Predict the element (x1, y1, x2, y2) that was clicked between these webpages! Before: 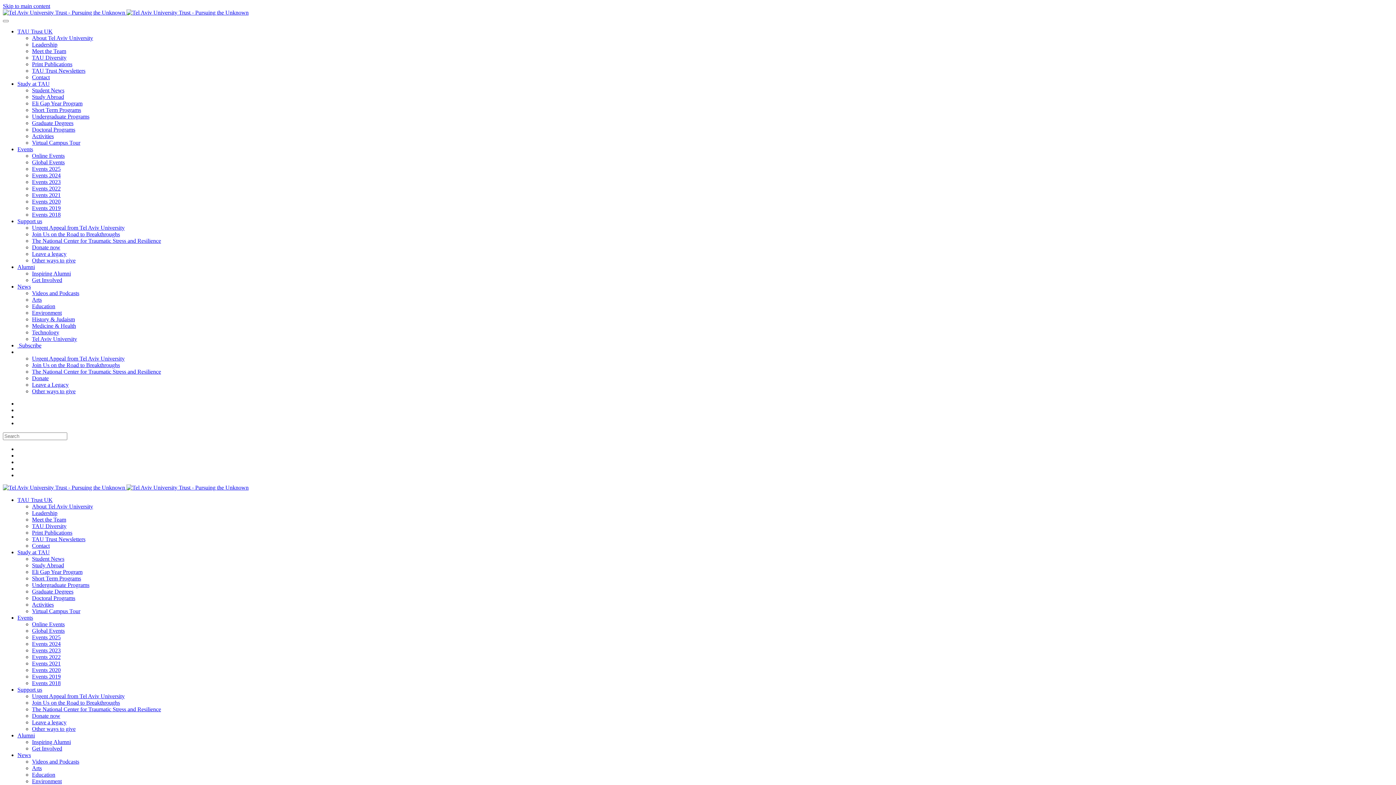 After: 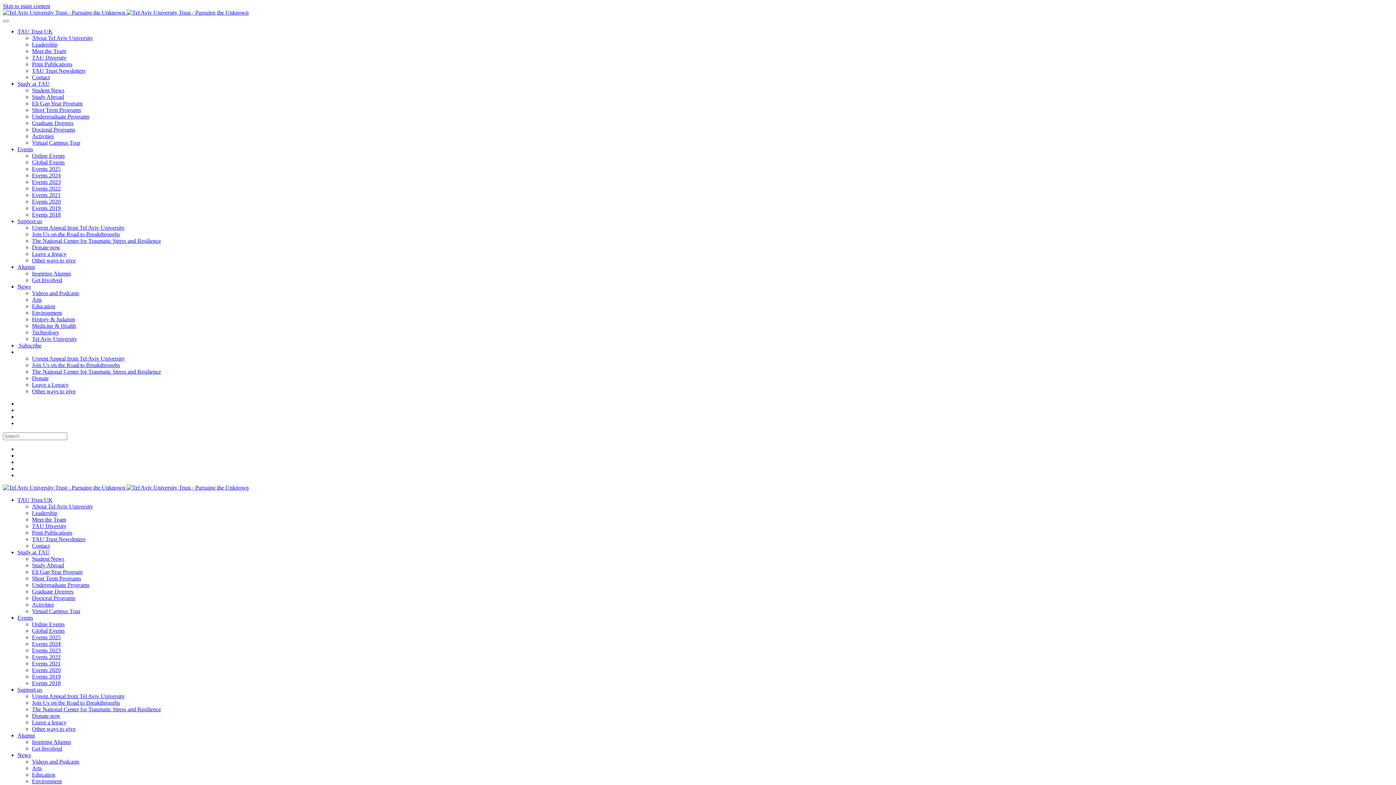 Action: label: TAU Diversity bbox: (32, 523, 66, 529)